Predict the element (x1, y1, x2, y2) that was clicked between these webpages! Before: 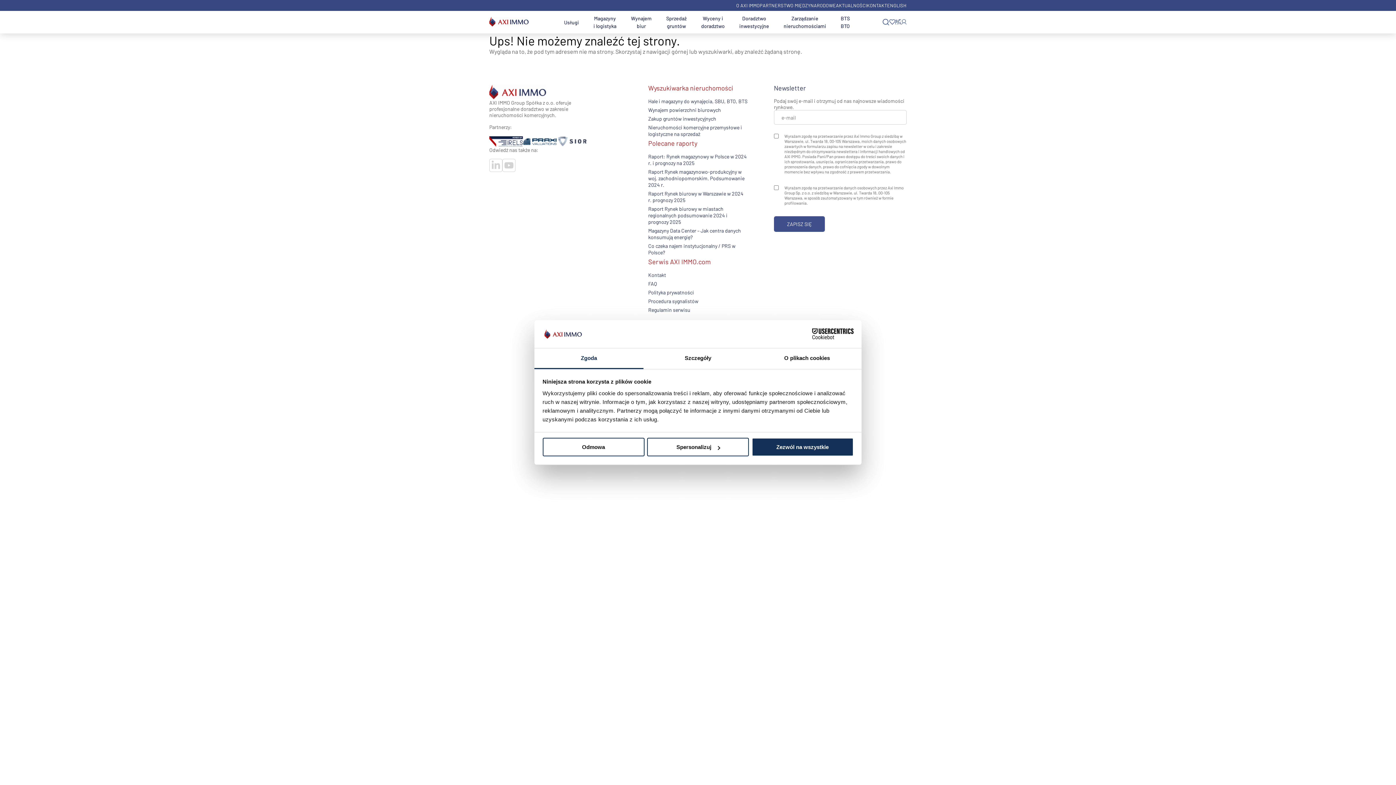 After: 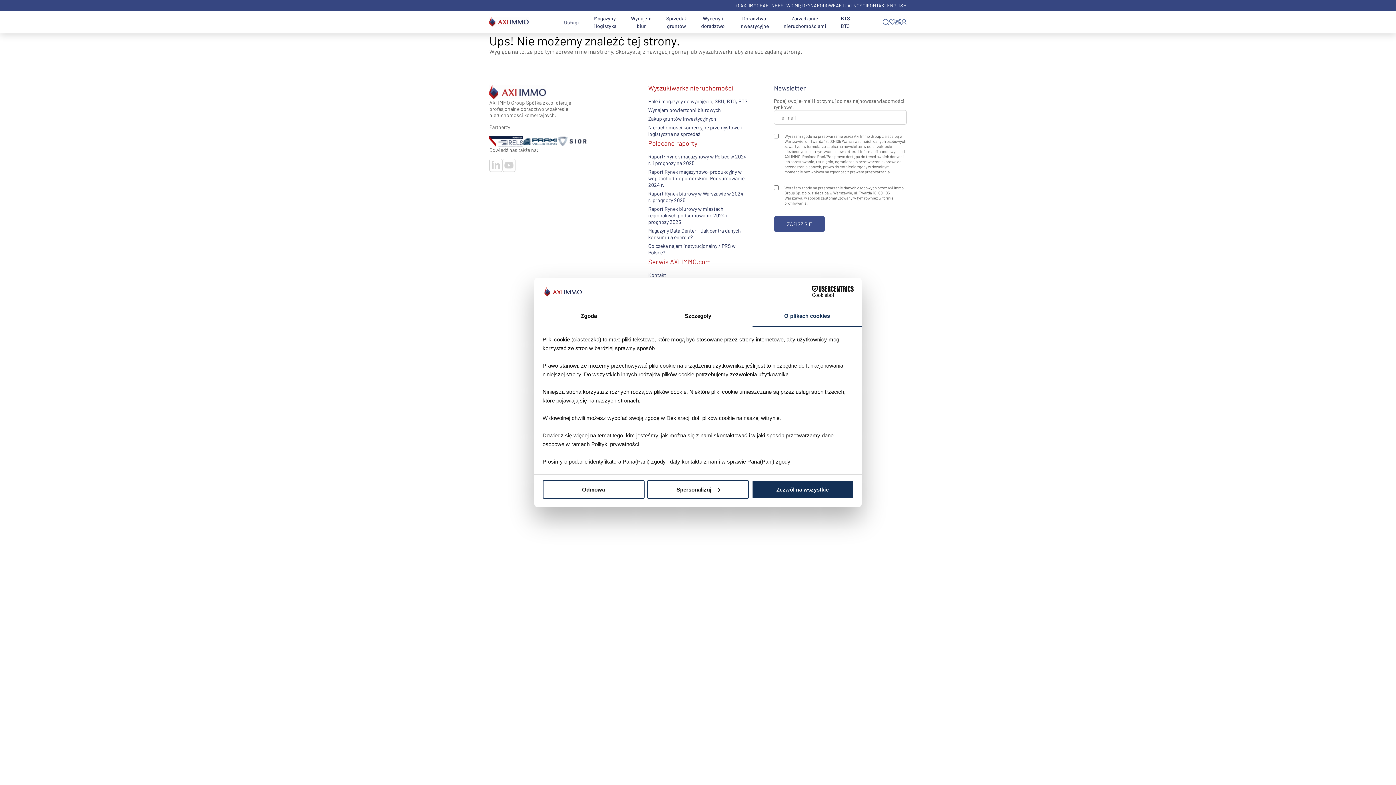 Action: label: O plikach cookies bbox: (752, 348, 861, 369)